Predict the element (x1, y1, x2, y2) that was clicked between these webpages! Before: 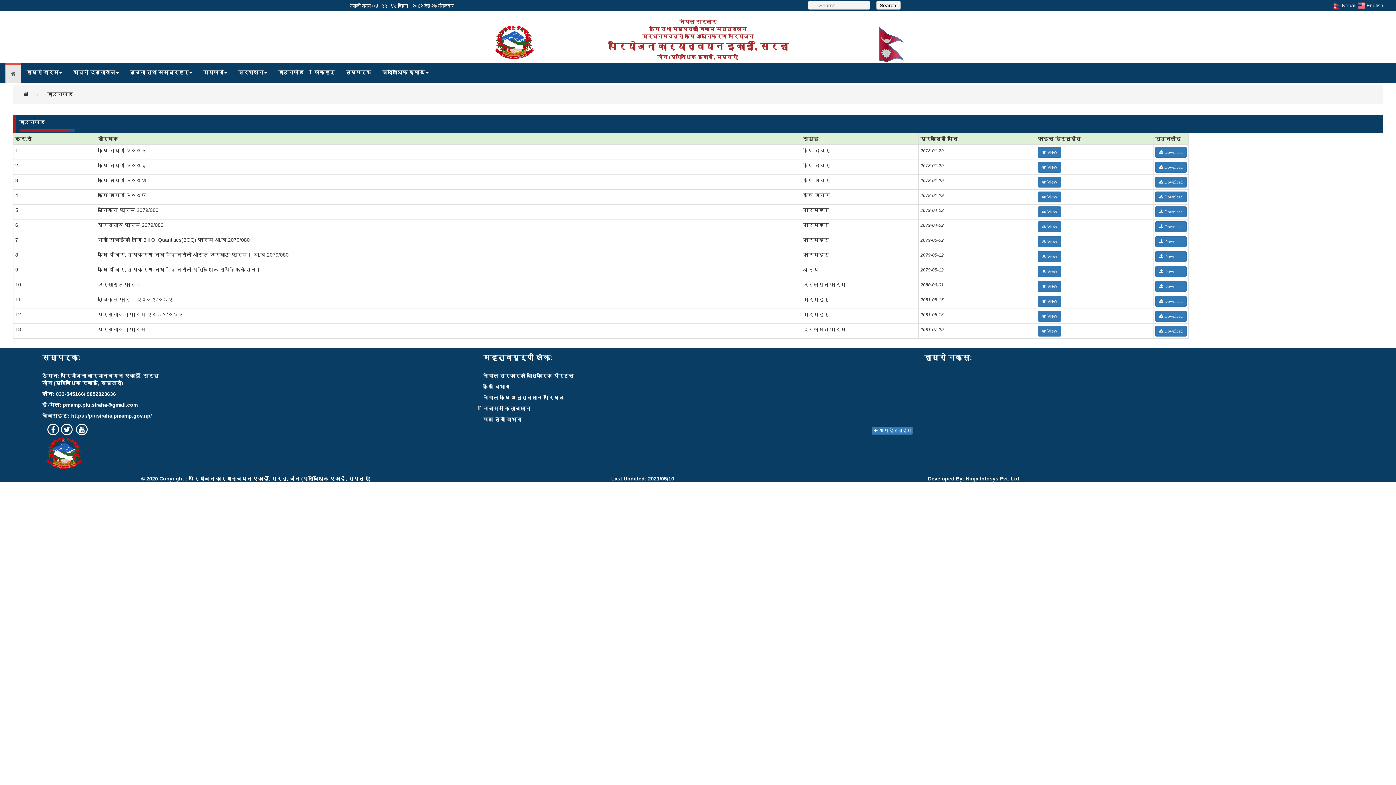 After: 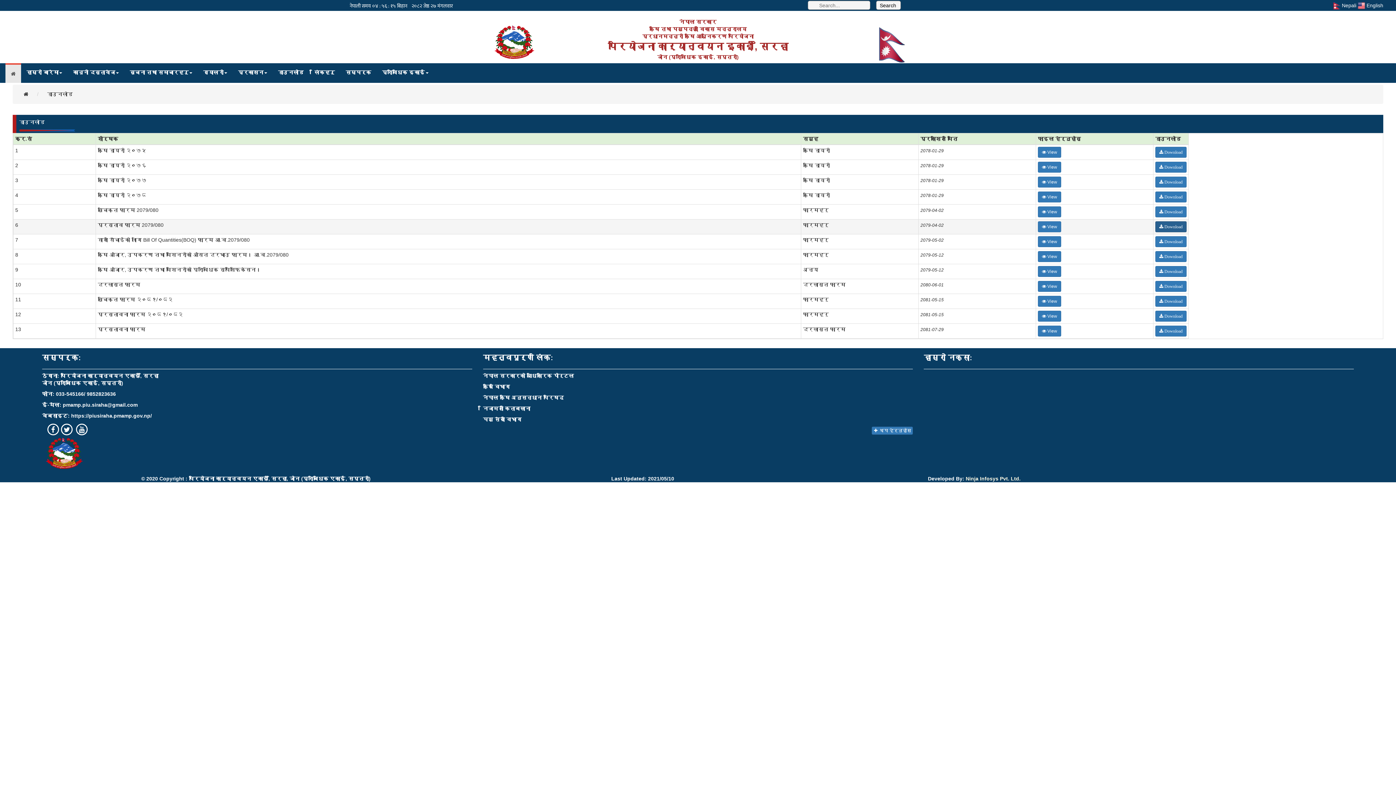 Action: bbox: (1155, 221, 1186, 232) label:  Download